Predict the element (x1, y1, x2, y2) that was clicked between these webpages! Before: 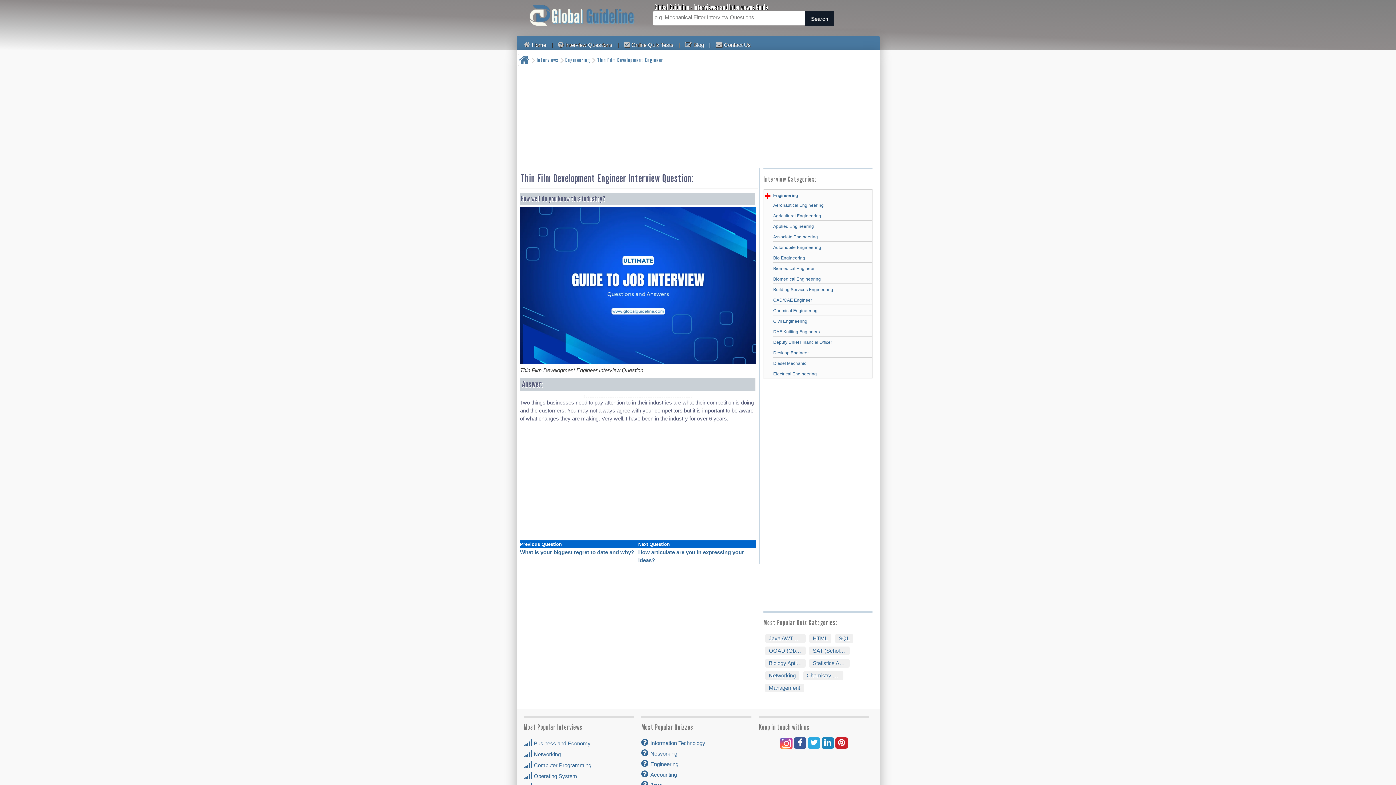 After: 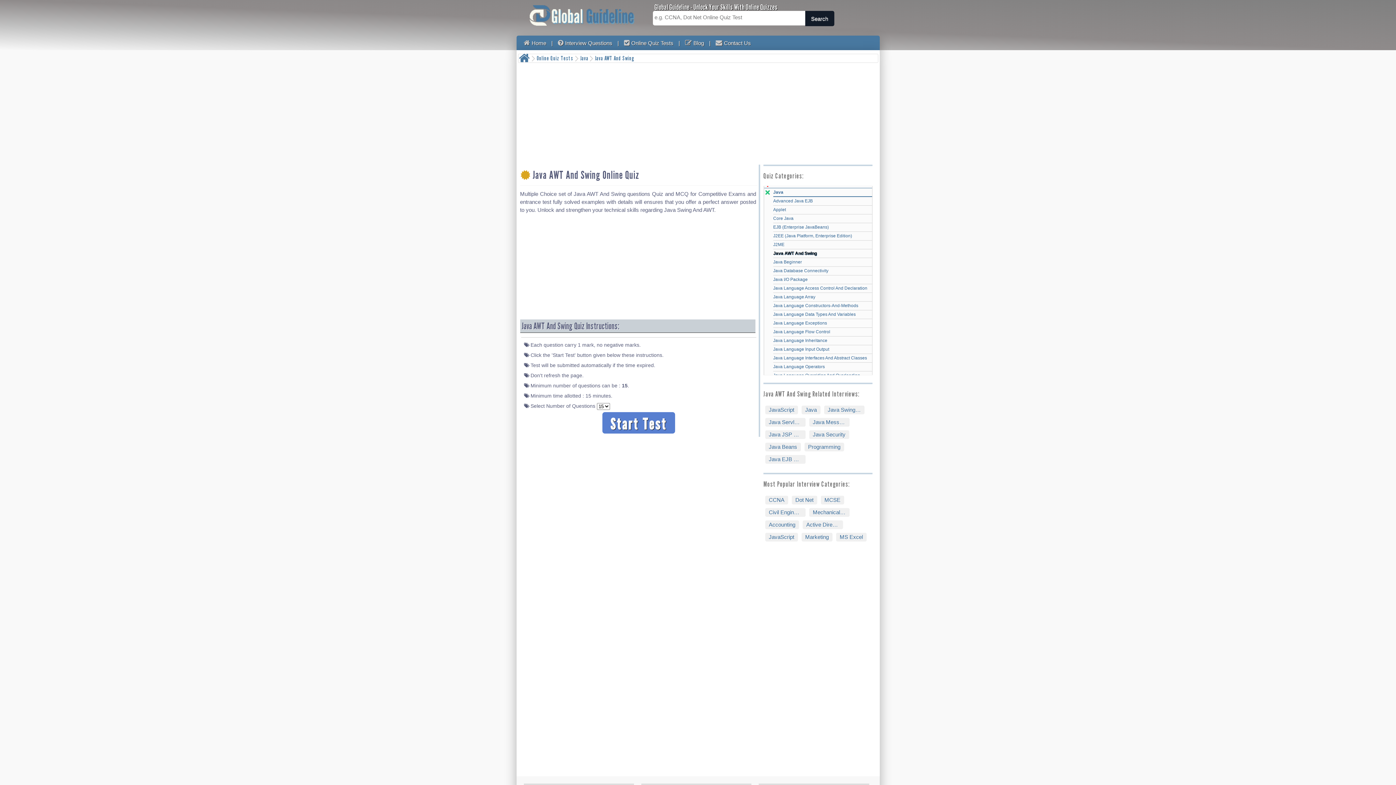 Action: label: Java AWT And Swing bbox: (765, 634, 805, 643)